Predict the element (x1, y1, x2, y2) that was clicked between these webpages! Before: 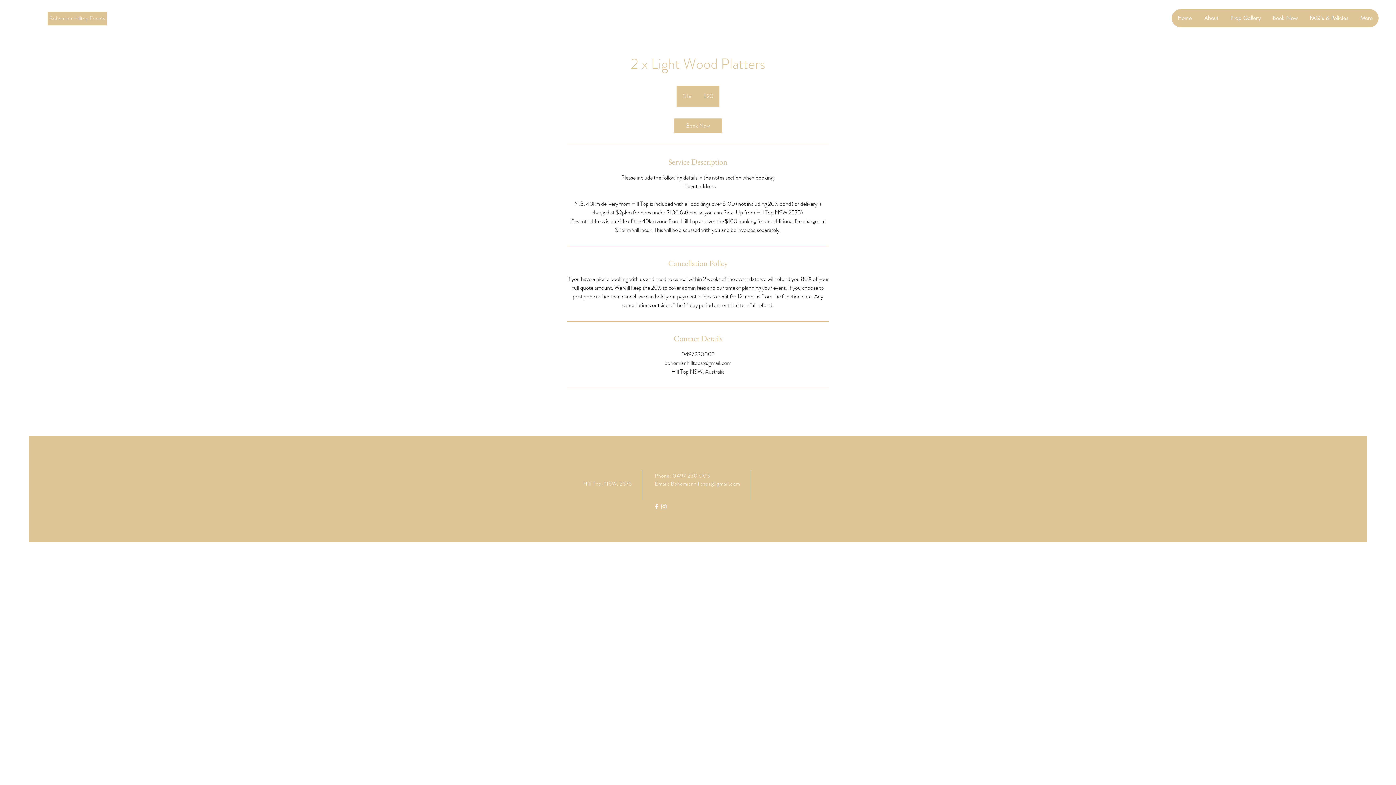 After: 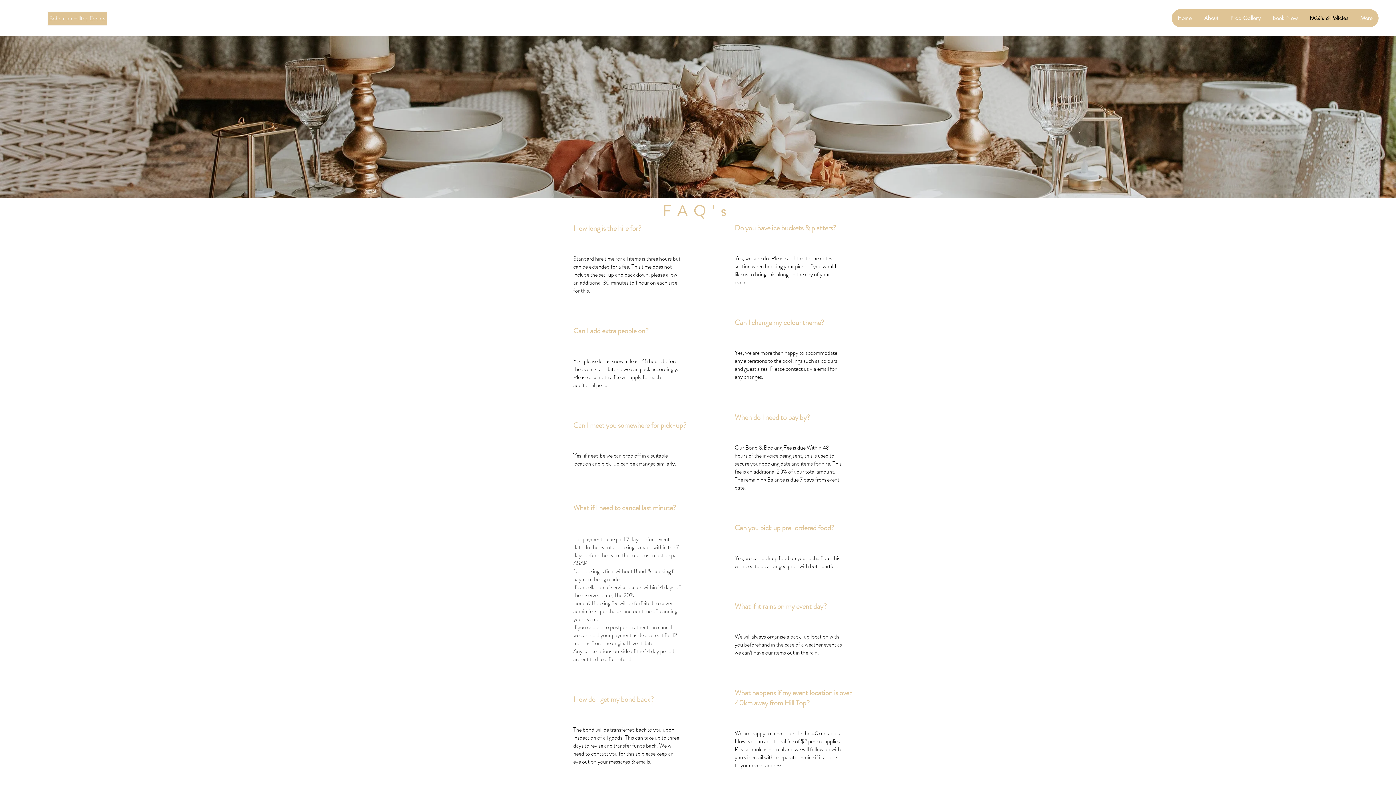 Action: bbox: (1304, 9, 1354, 27) label: FAQ's & Policies